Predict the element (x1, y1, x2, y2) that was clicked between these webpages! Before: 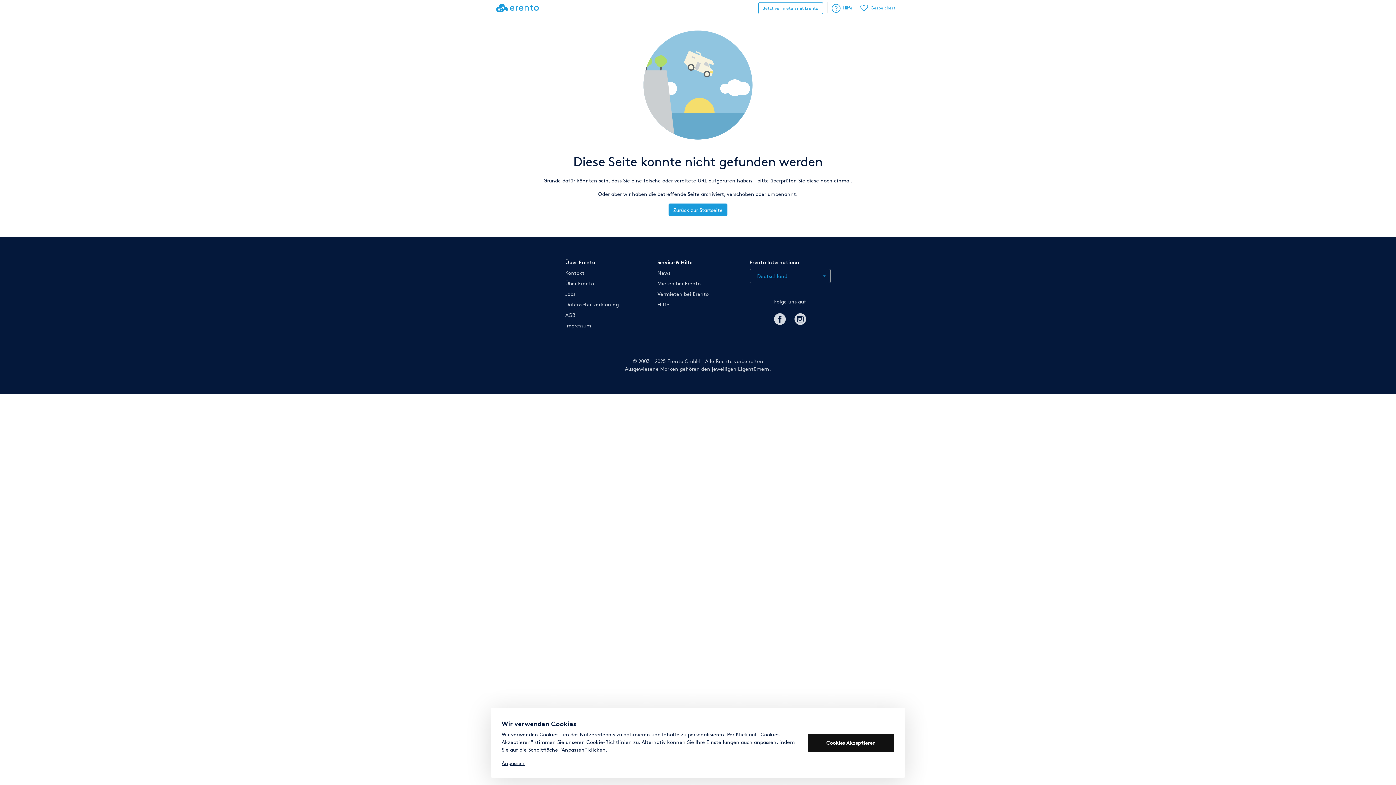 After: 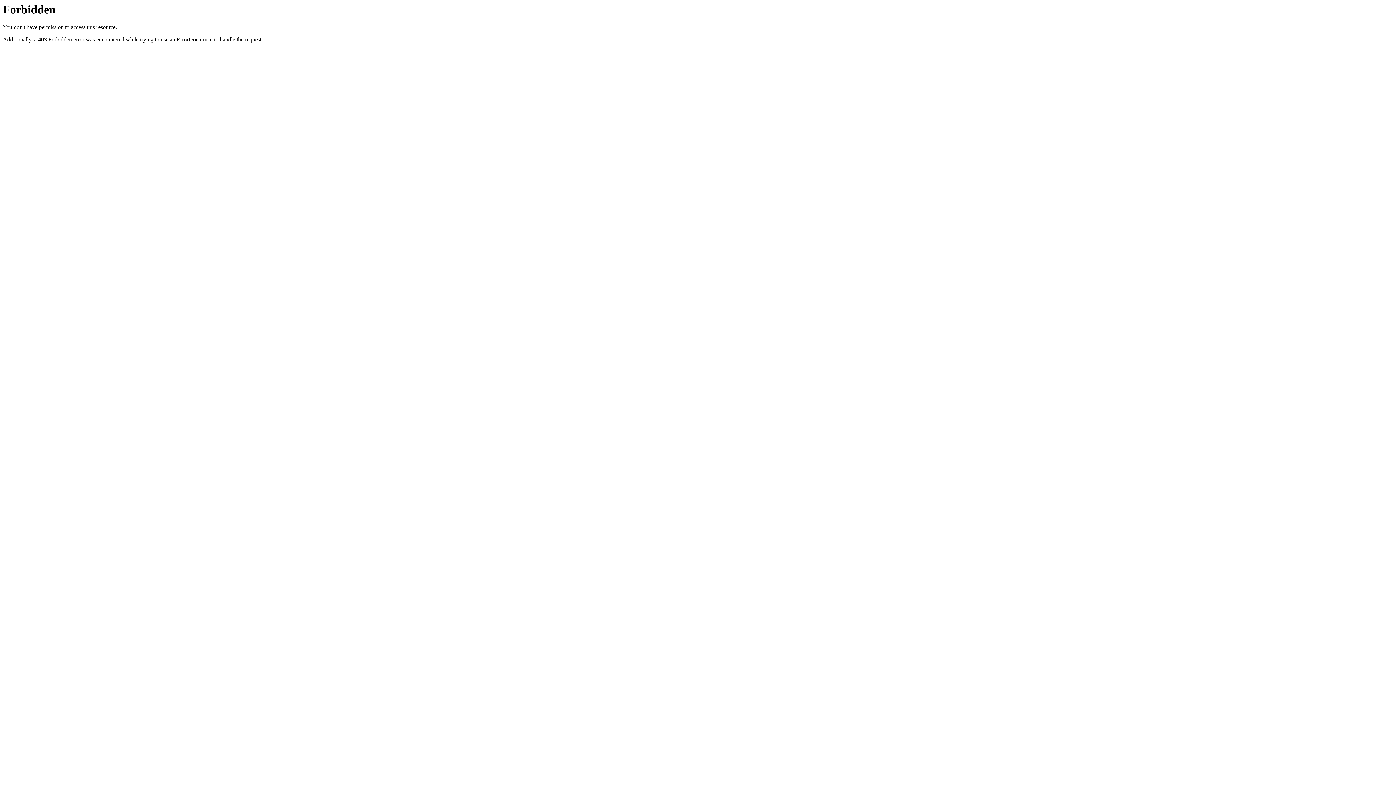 Action: label: Datenschutzerklärung bbox: (565, 301, 618, 307)